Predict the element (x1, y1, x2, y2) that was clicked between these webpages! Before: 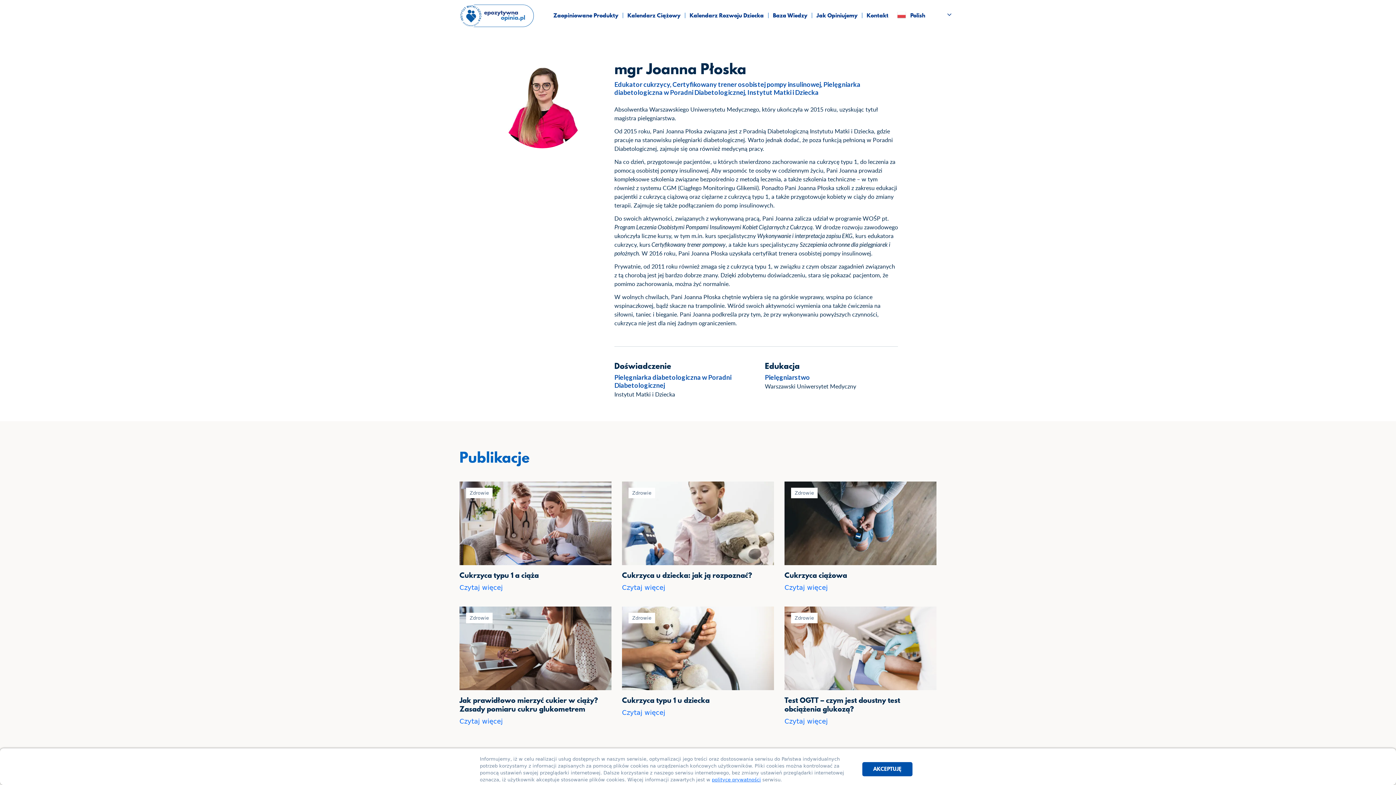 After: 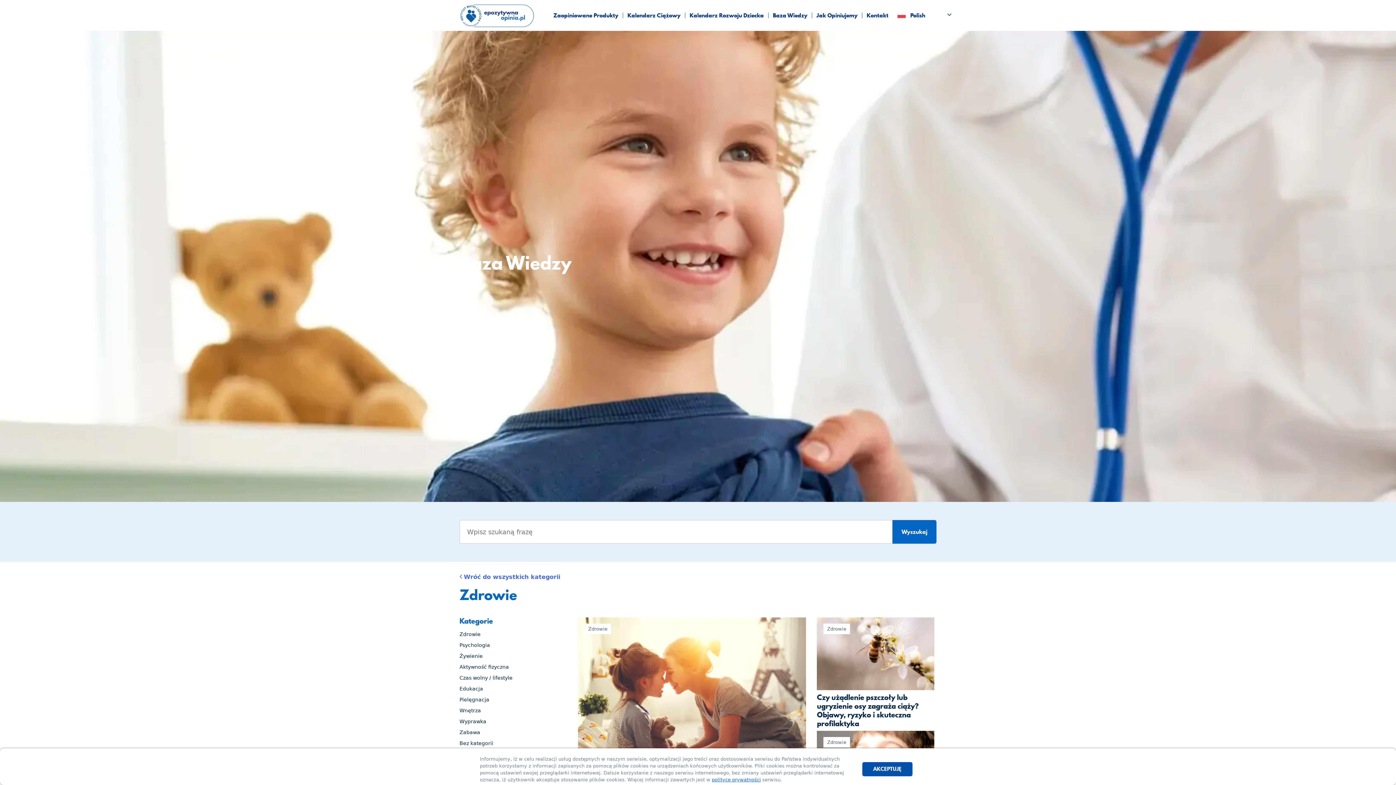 Action: label: Zdrowie bbox: (794, 490, 814, 496)